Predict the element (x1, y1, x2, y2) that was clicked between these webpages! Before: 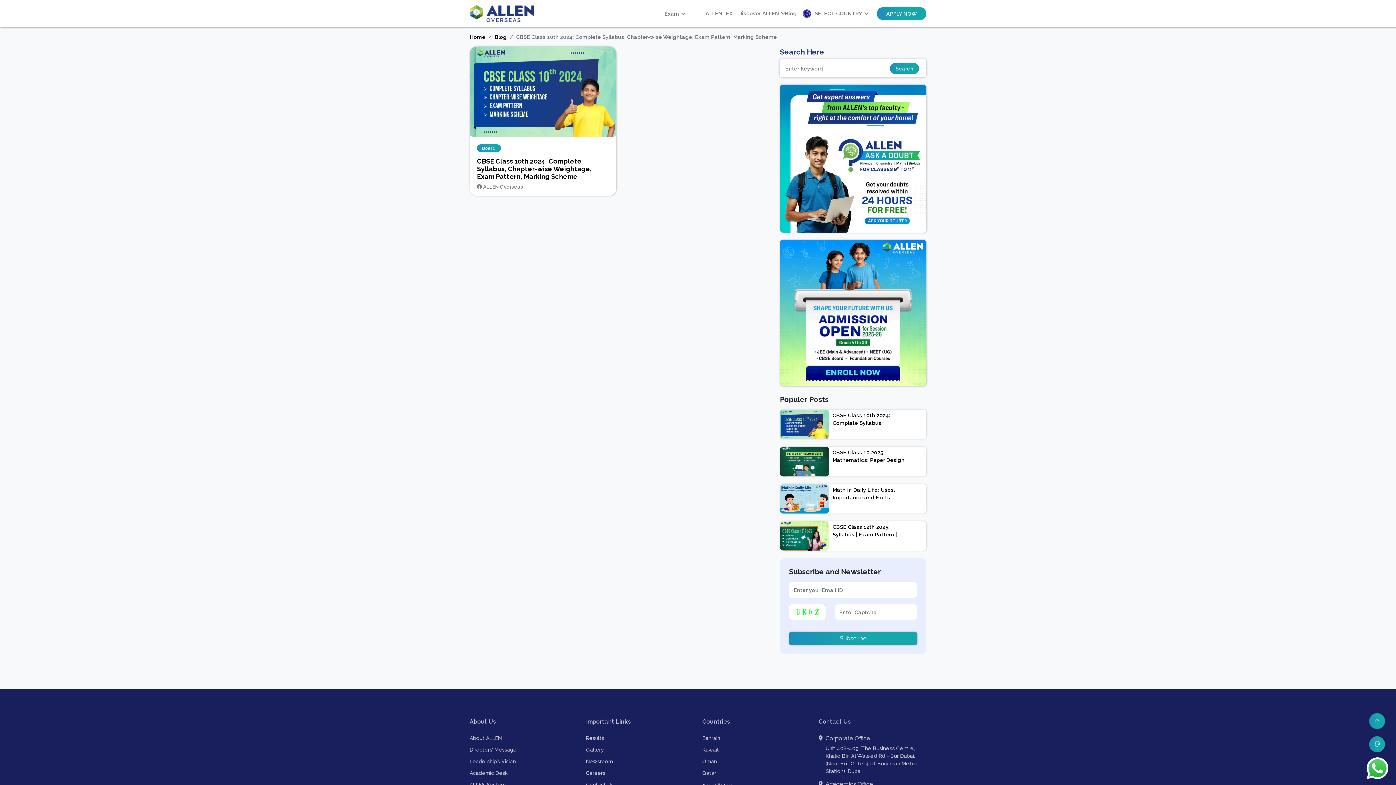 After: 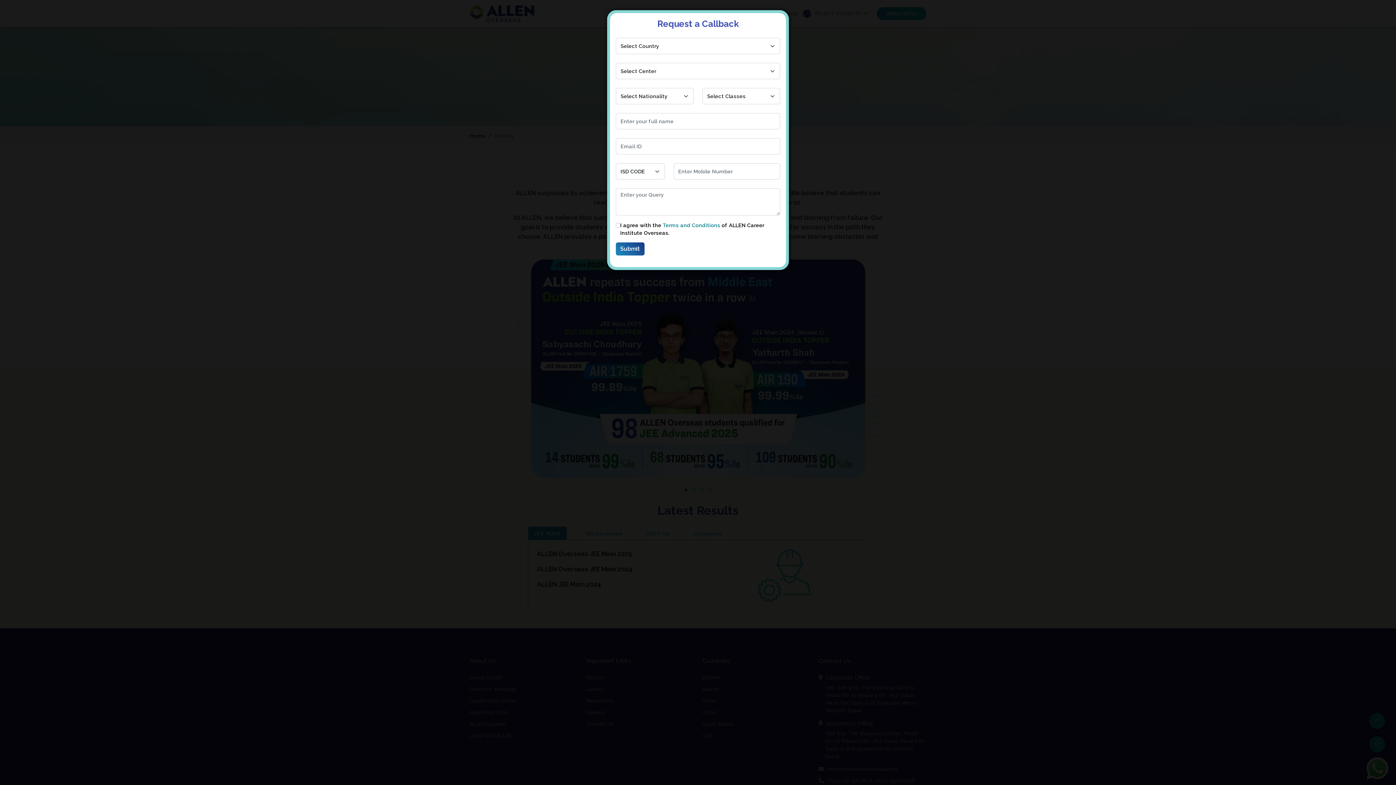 Action: bbox: (586, 735, 604, 741) label: Results